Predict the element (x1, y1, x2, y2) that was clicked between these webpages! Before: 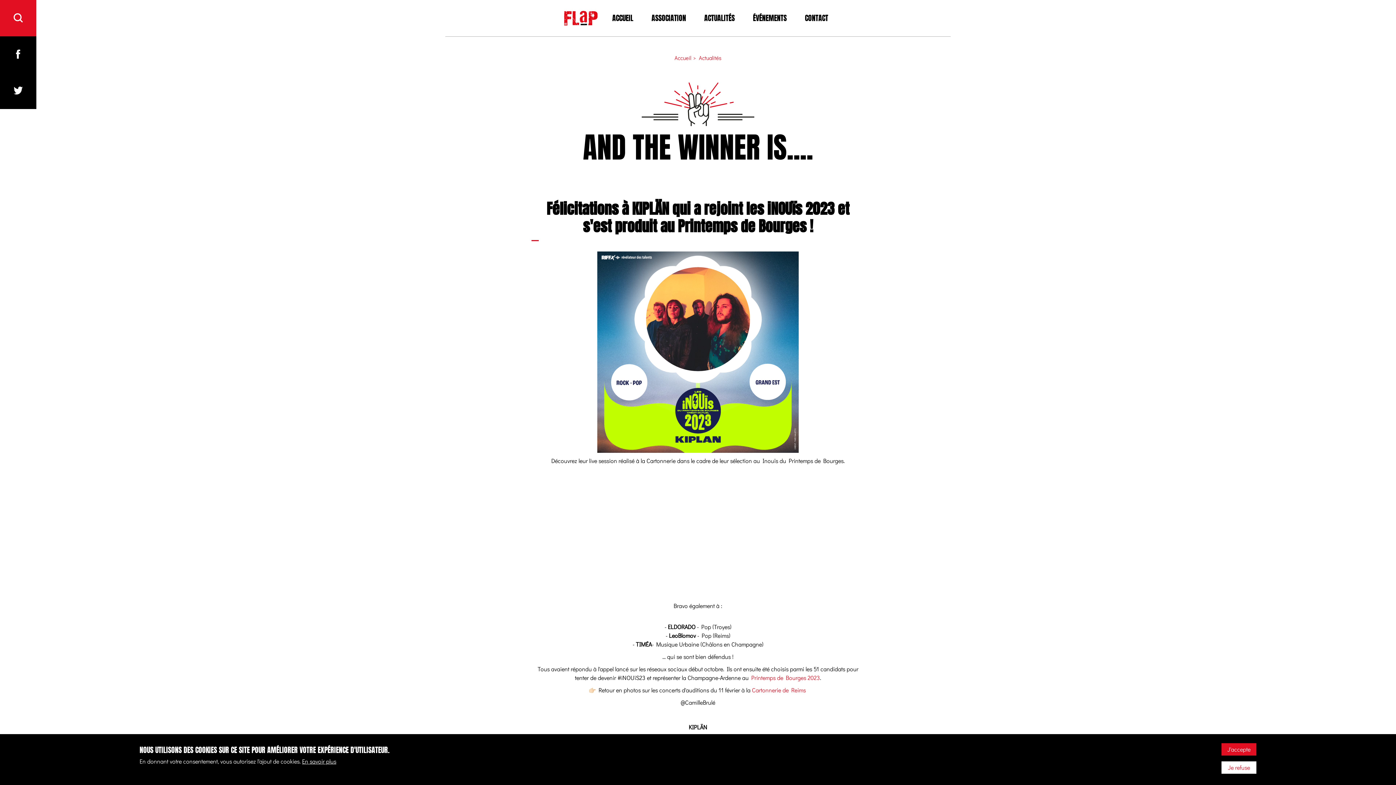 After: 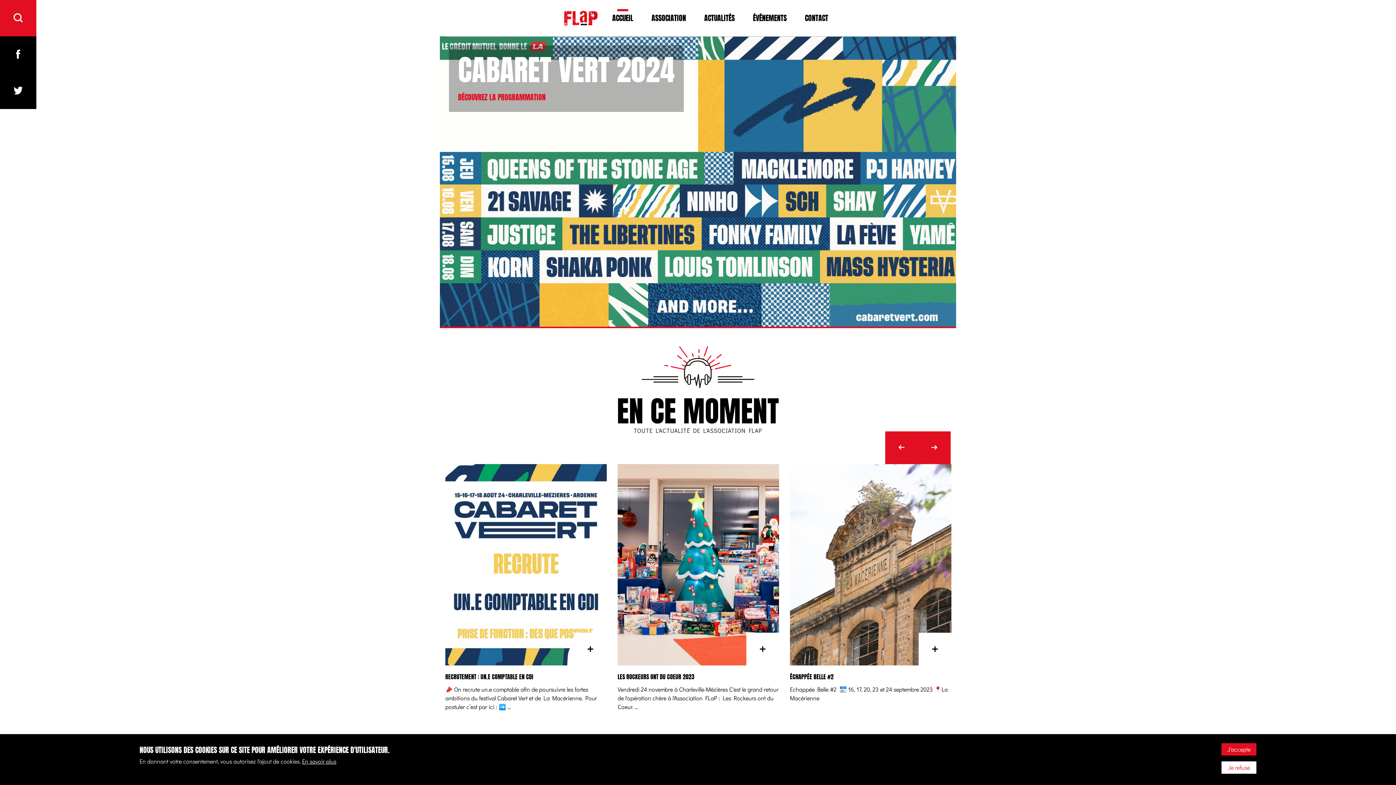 Action: bbox: (558, 9, 603, 26)